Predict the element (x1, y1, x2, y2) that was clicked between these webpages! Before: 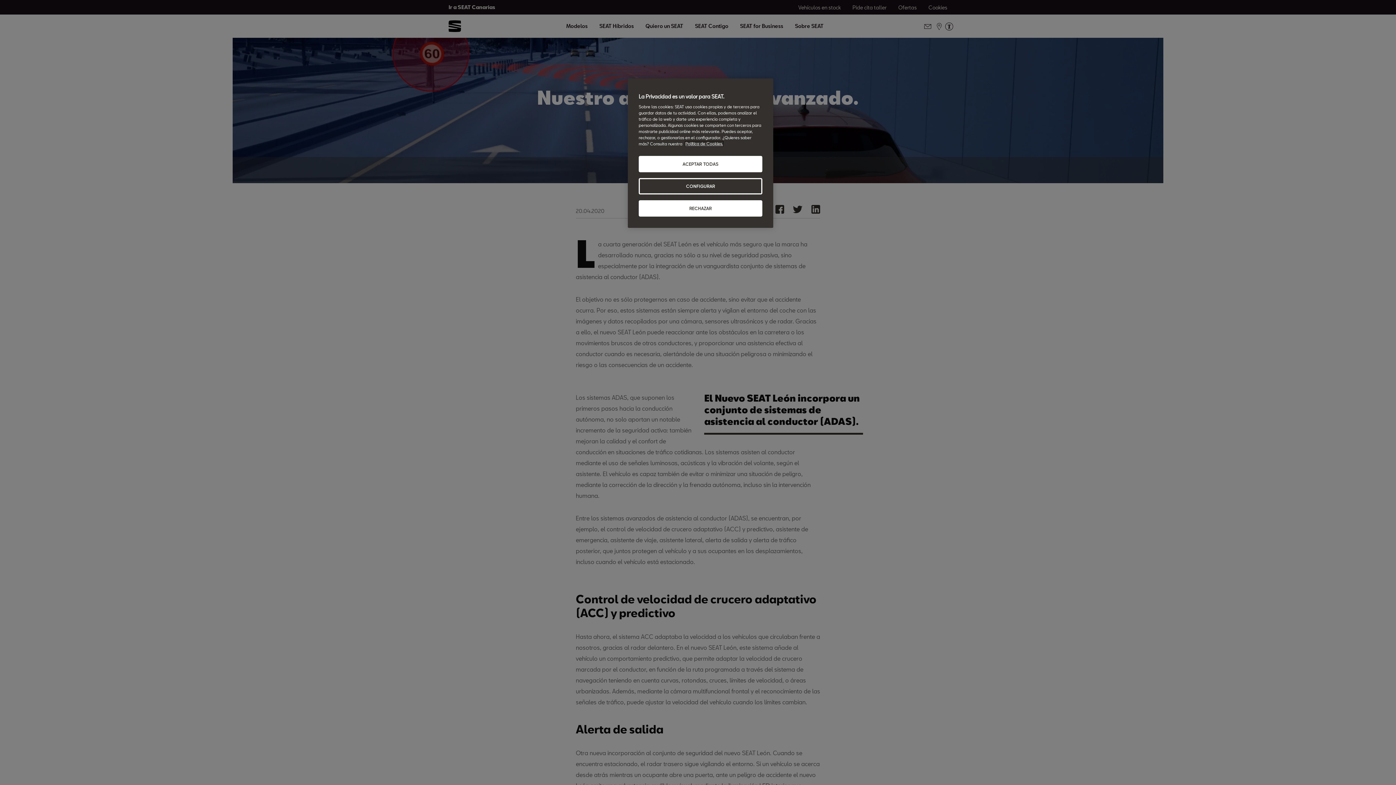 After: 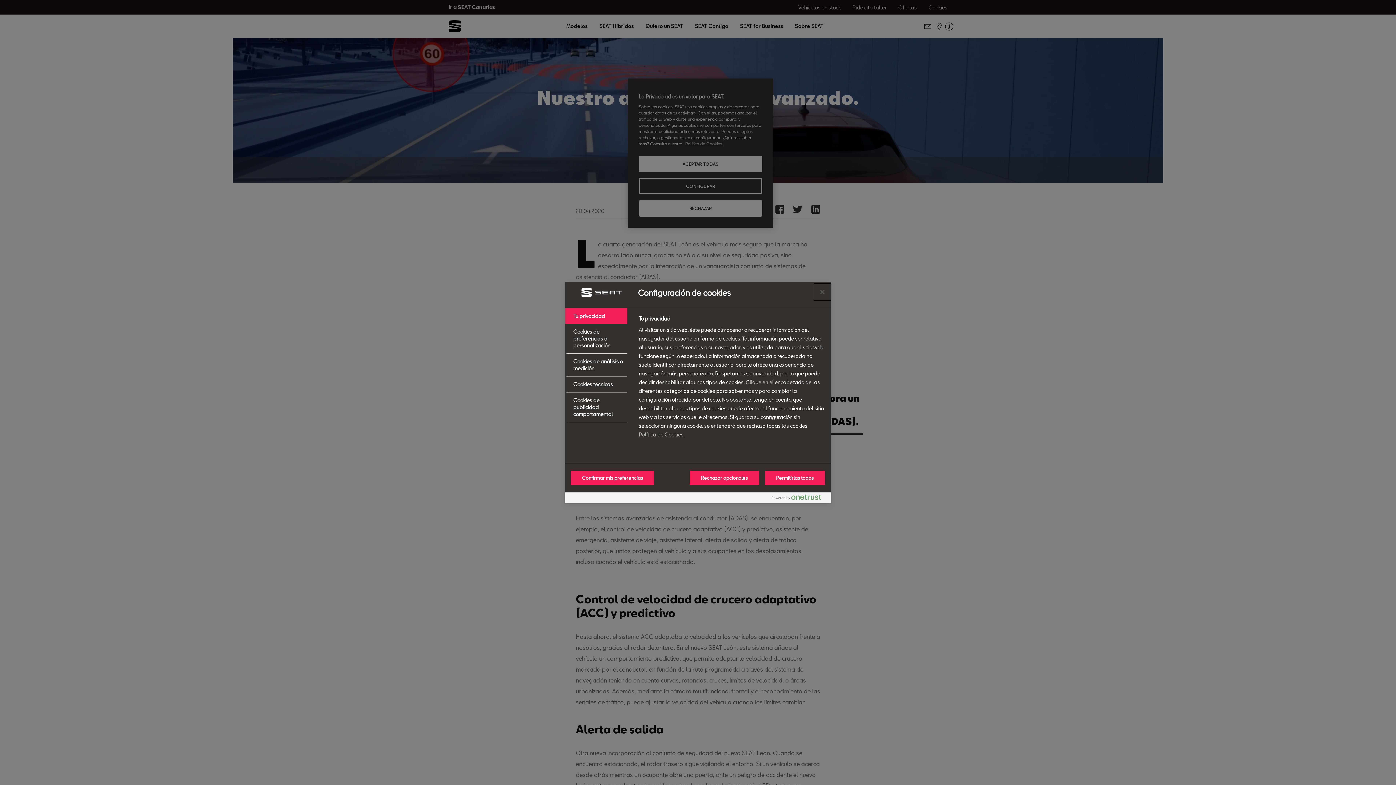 Action: label: CONFIGURAR bbox: (638, 178, 762, 194)